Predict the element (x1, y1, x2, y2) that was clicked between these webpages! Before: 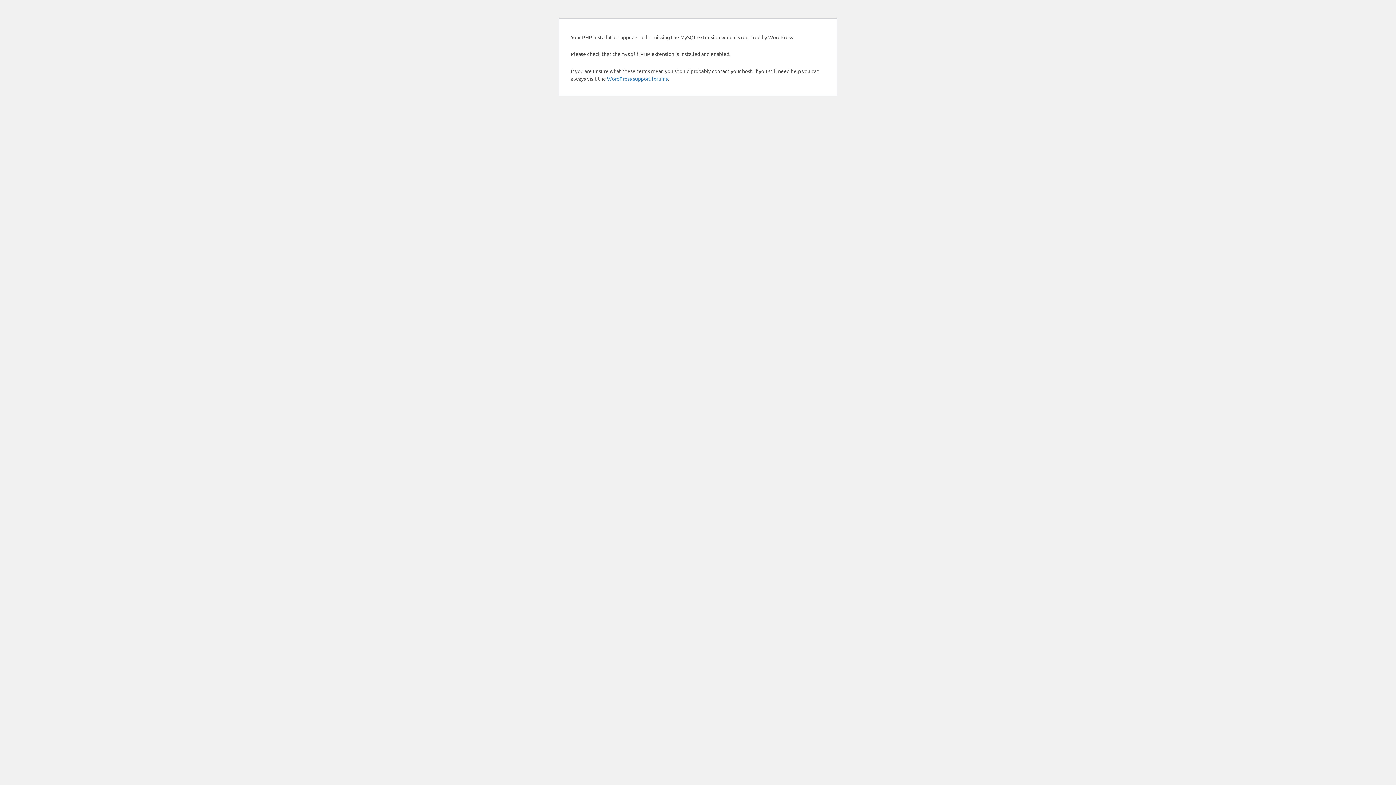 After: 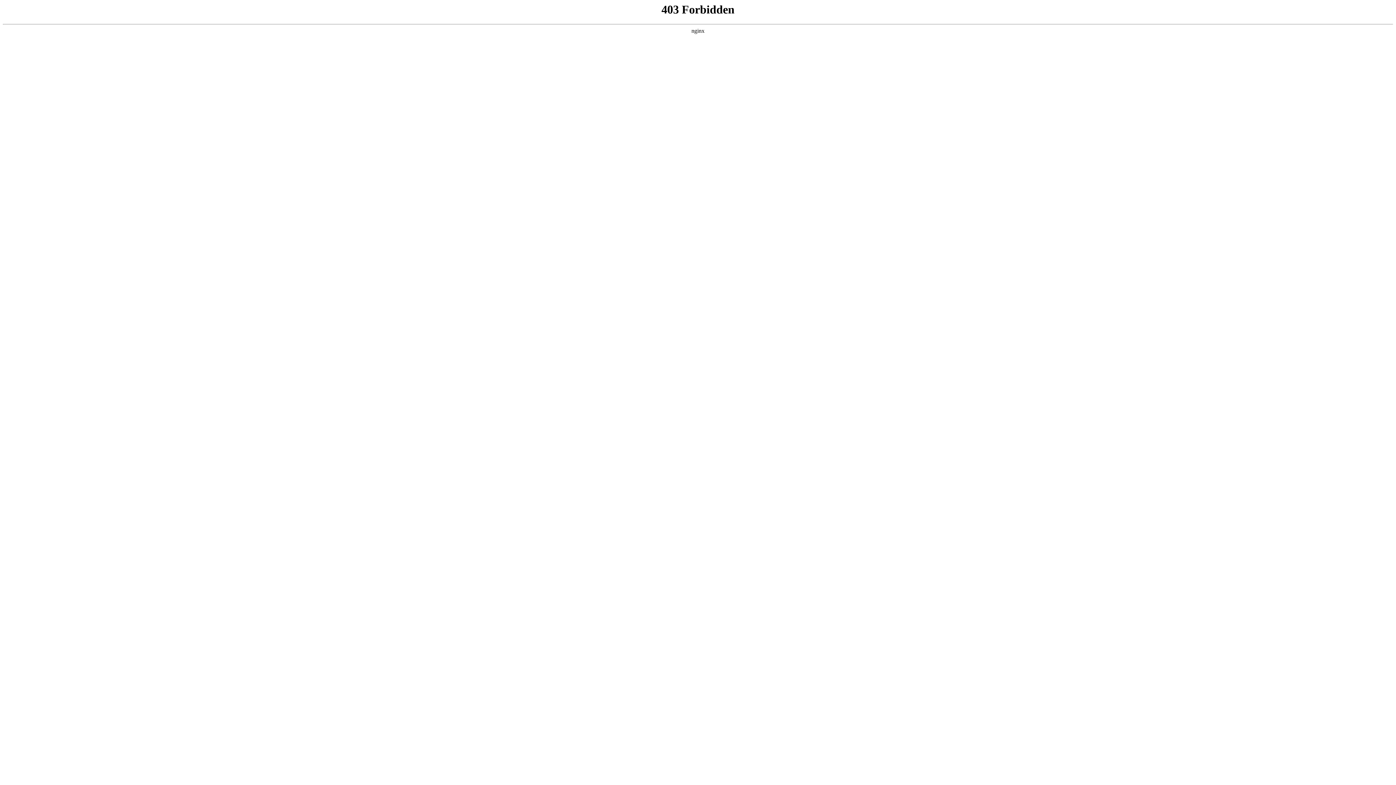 Action: label: WordPress support forums bbox: (607, 75, 668, 81)